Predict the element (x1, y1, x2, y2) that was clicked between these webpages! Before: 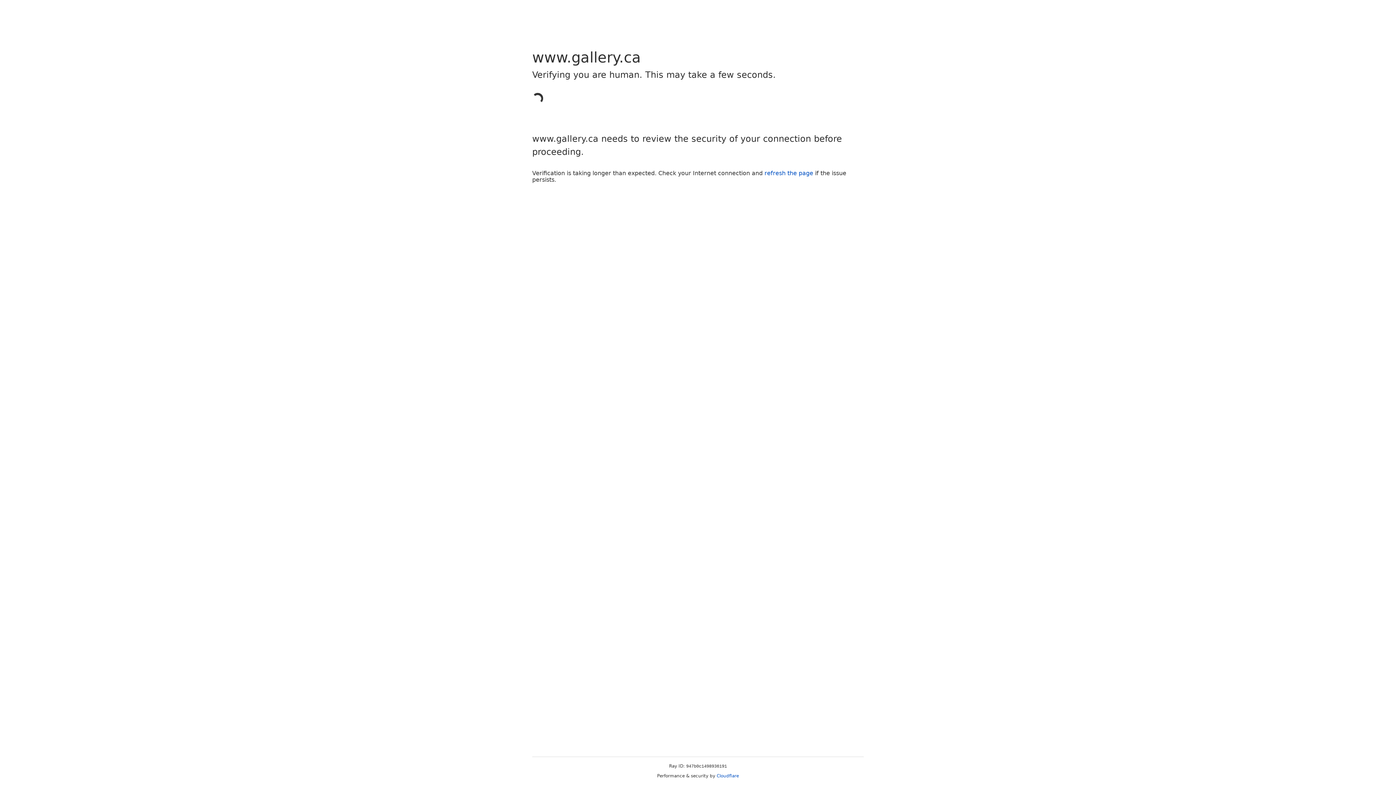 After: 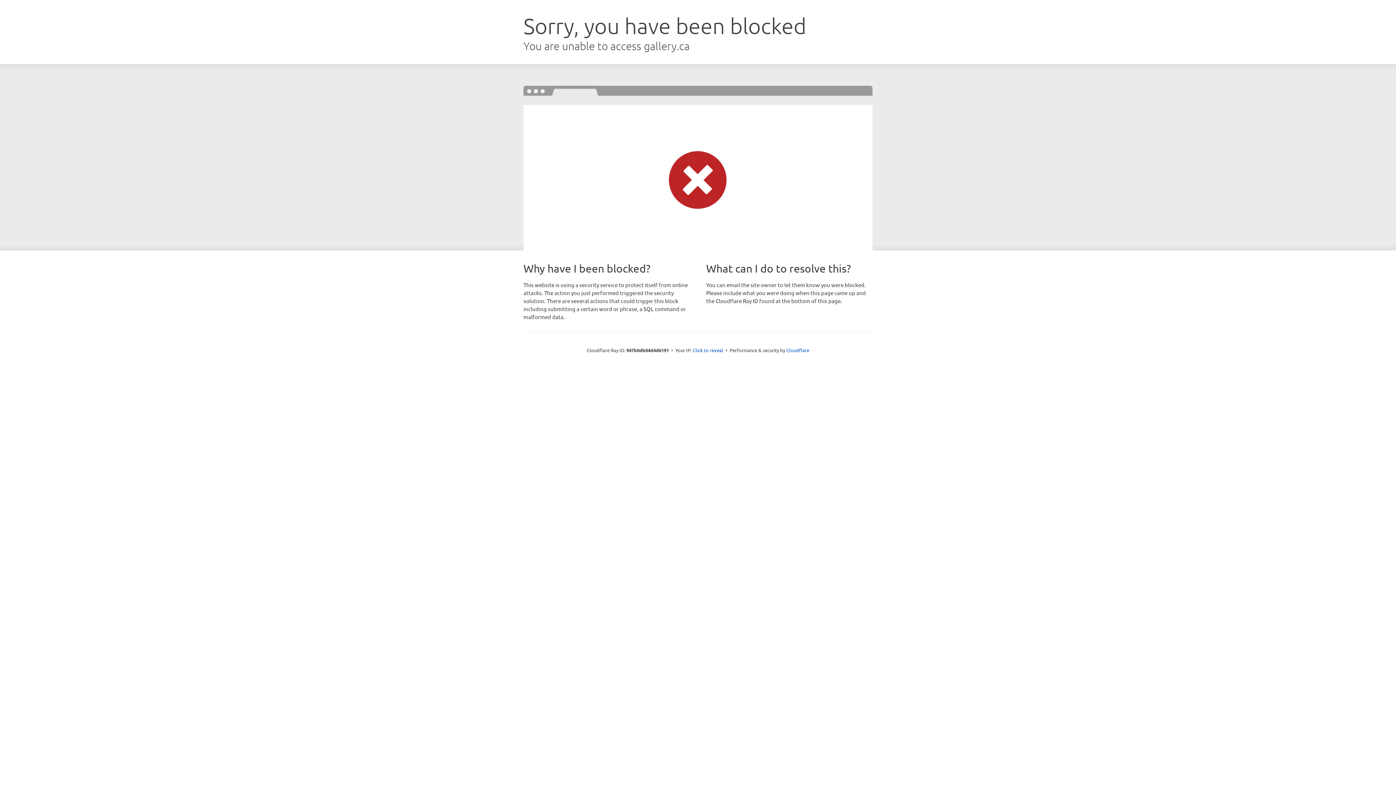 Action: label: refresh the page bbox: (764, 169, 813, 176)